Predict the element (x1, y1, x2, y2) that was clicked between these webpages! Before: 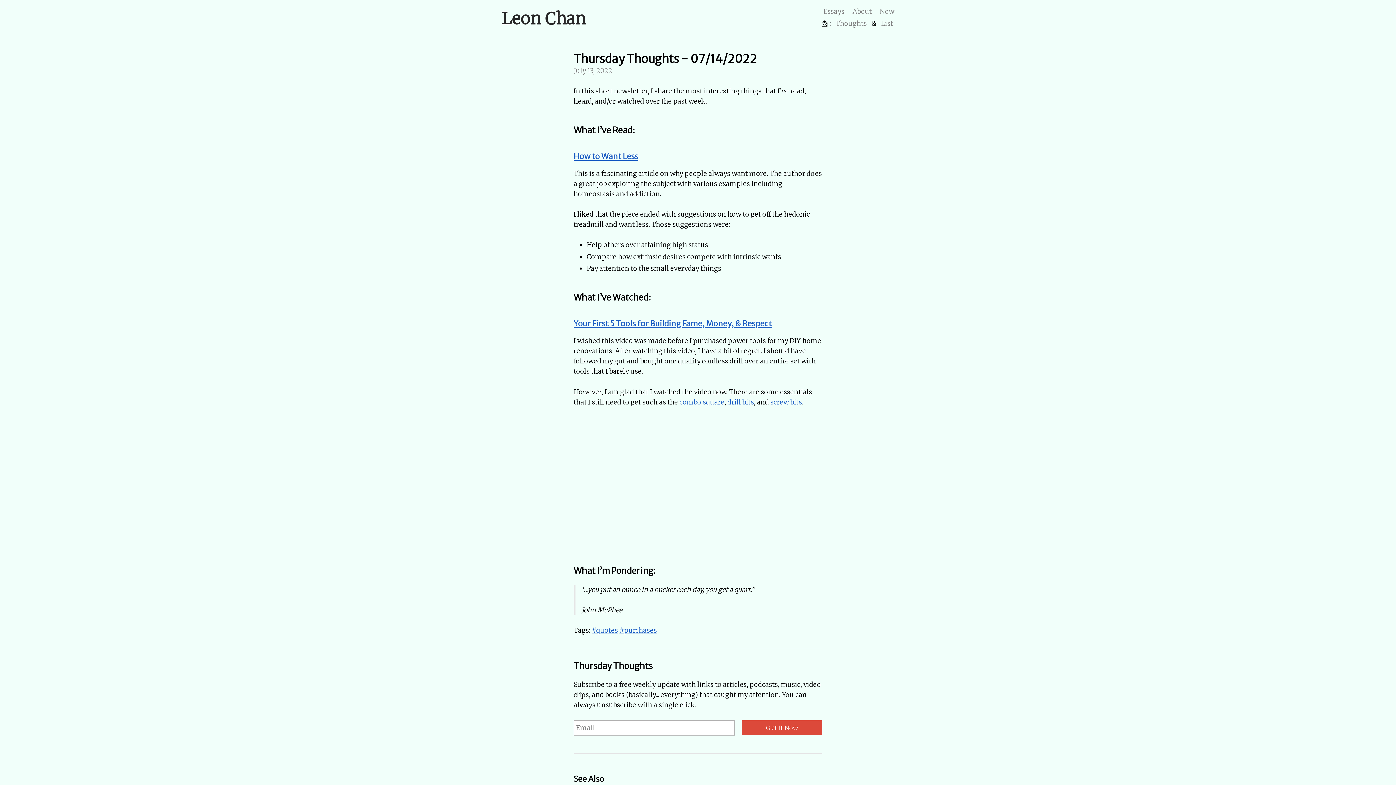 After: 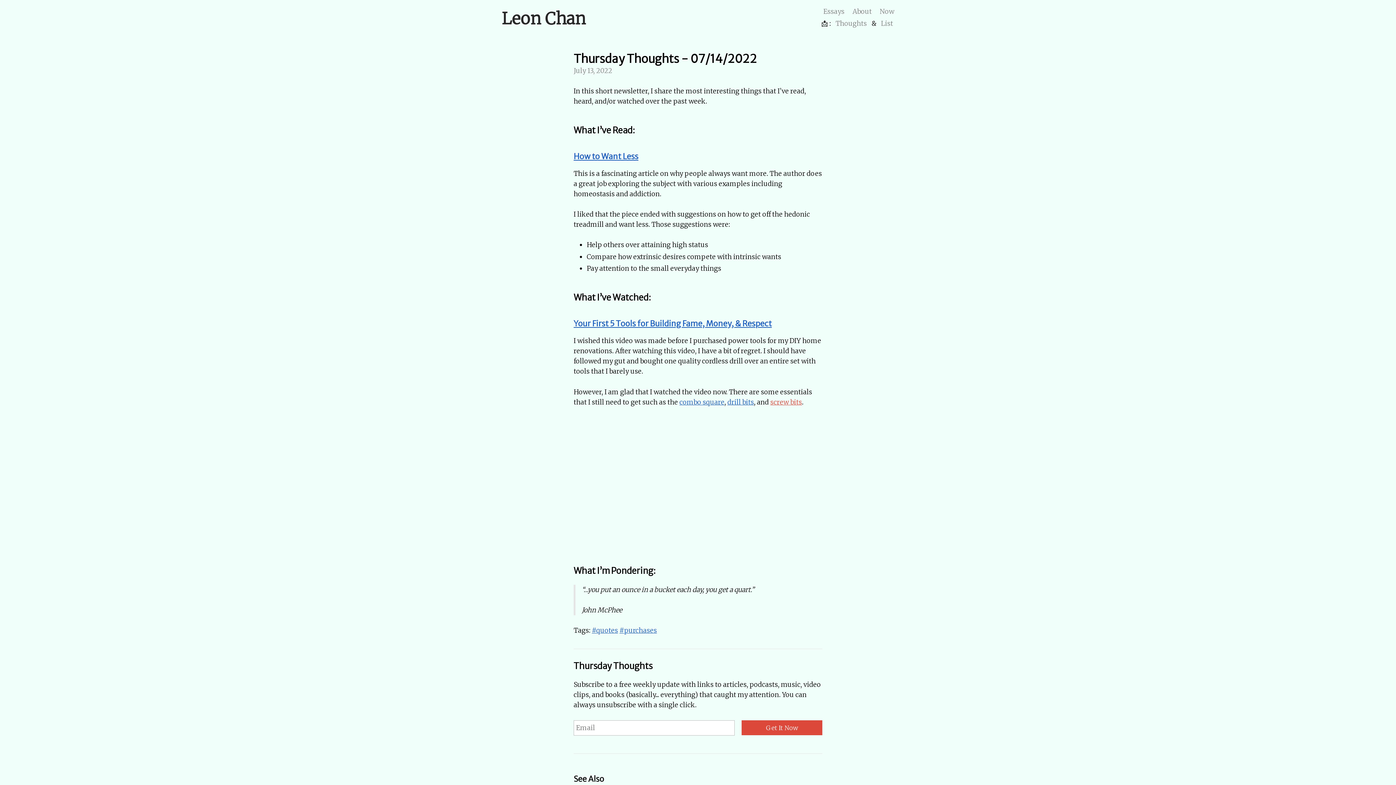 Action: bbox: (770, 398, 802, 406) label: screw bits